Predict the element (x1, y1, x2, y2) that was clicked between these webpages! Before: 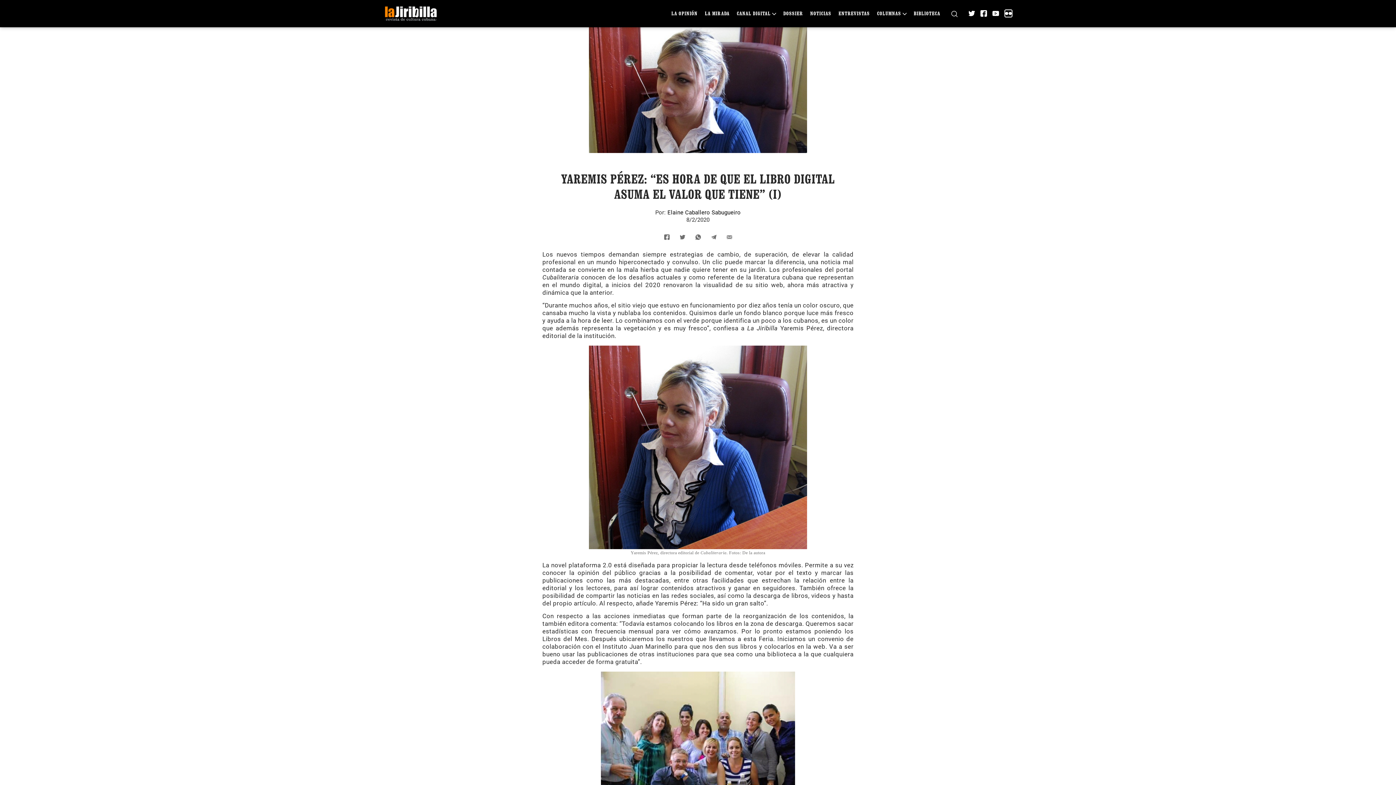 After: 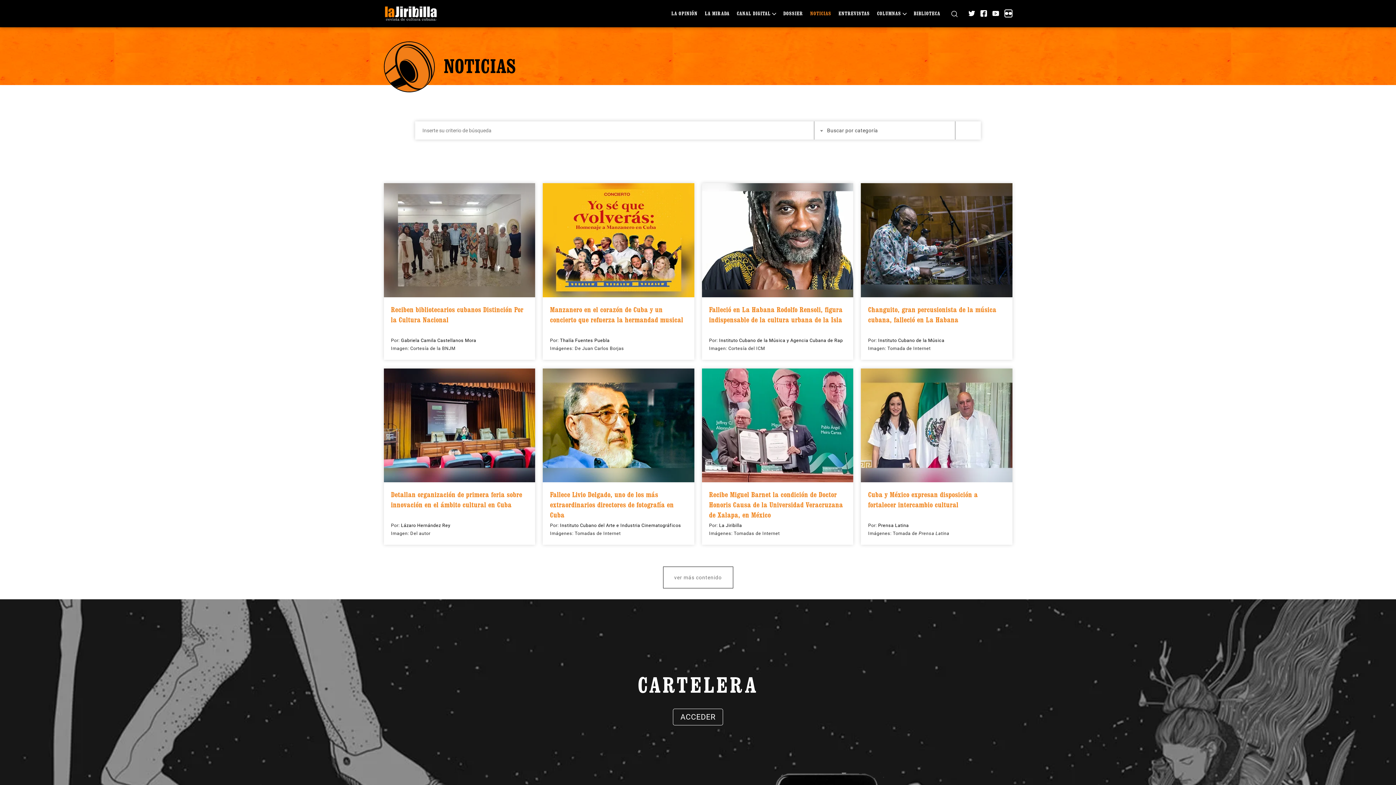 Action: bbox: (810, 10, 831, 16) label: NOTICIAS